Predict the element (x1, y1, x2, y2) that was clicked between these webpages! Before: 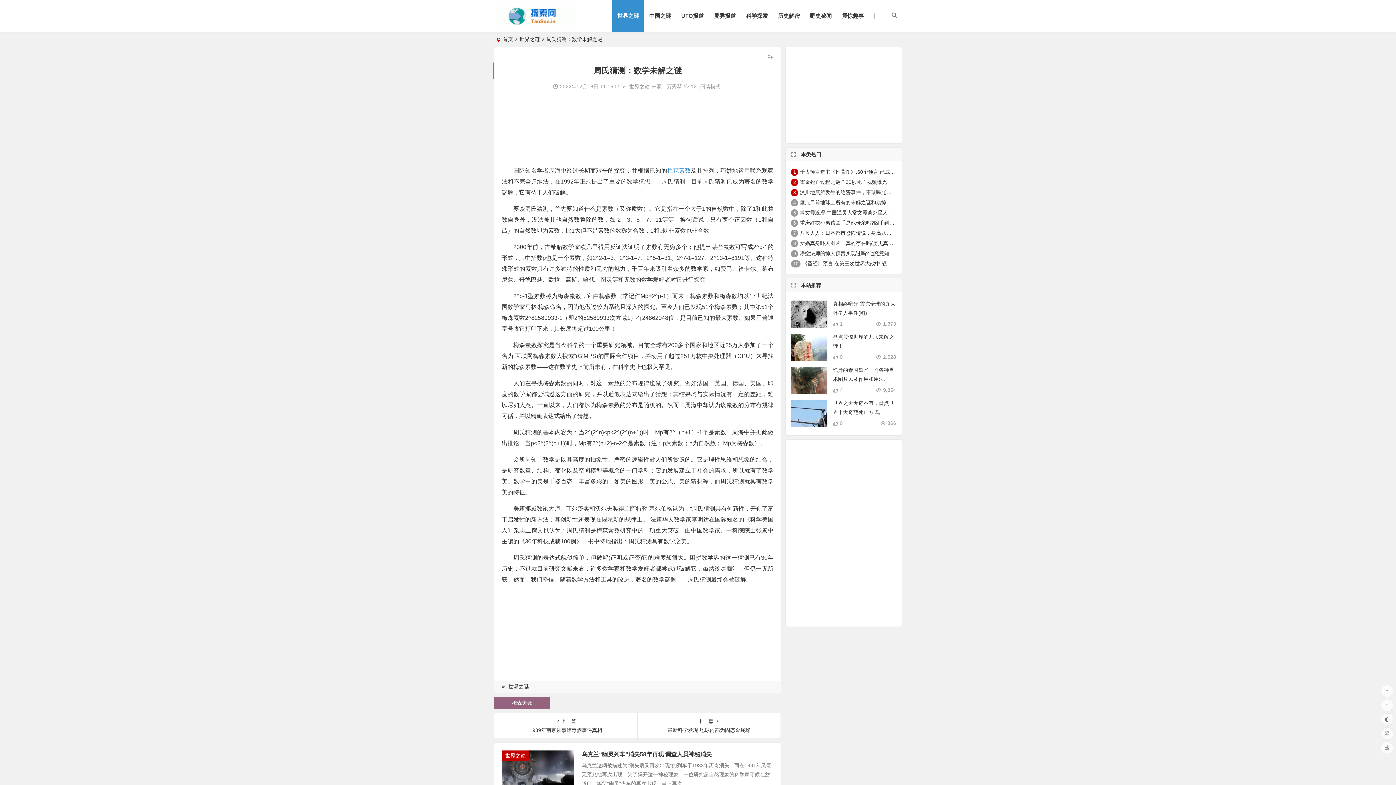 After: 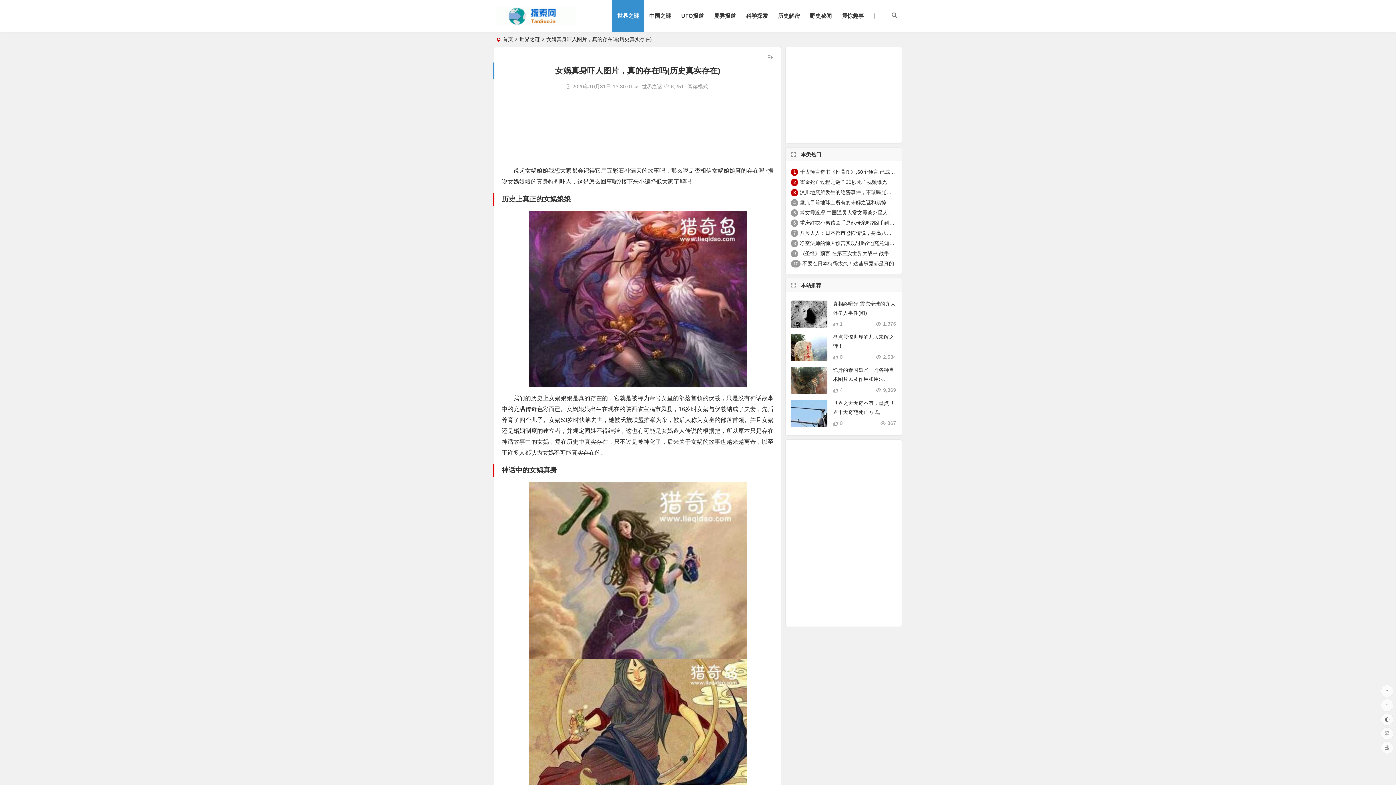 Action: bbox: (800, 240, 905, 246) label: 女娲真身吓人图片，真的存在吗(历史真实存在)